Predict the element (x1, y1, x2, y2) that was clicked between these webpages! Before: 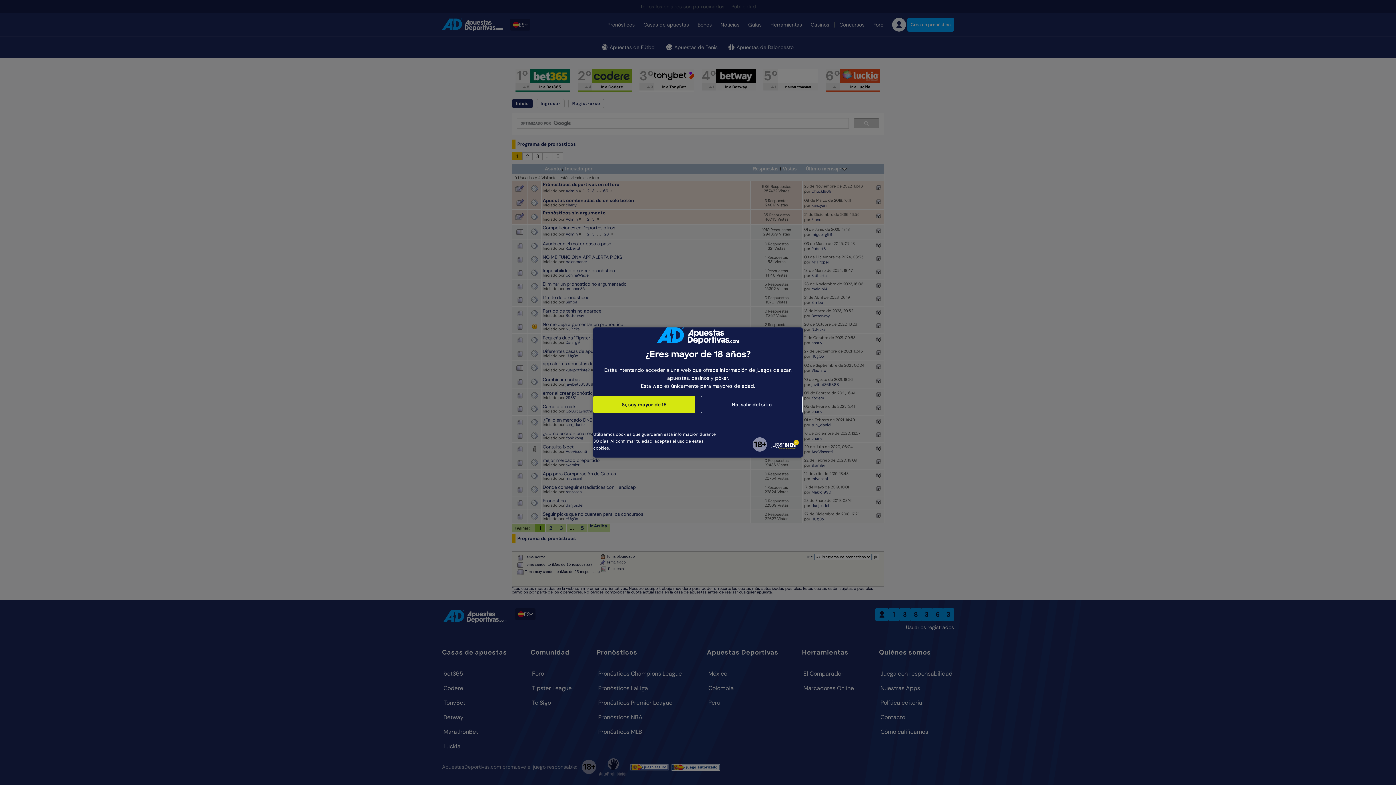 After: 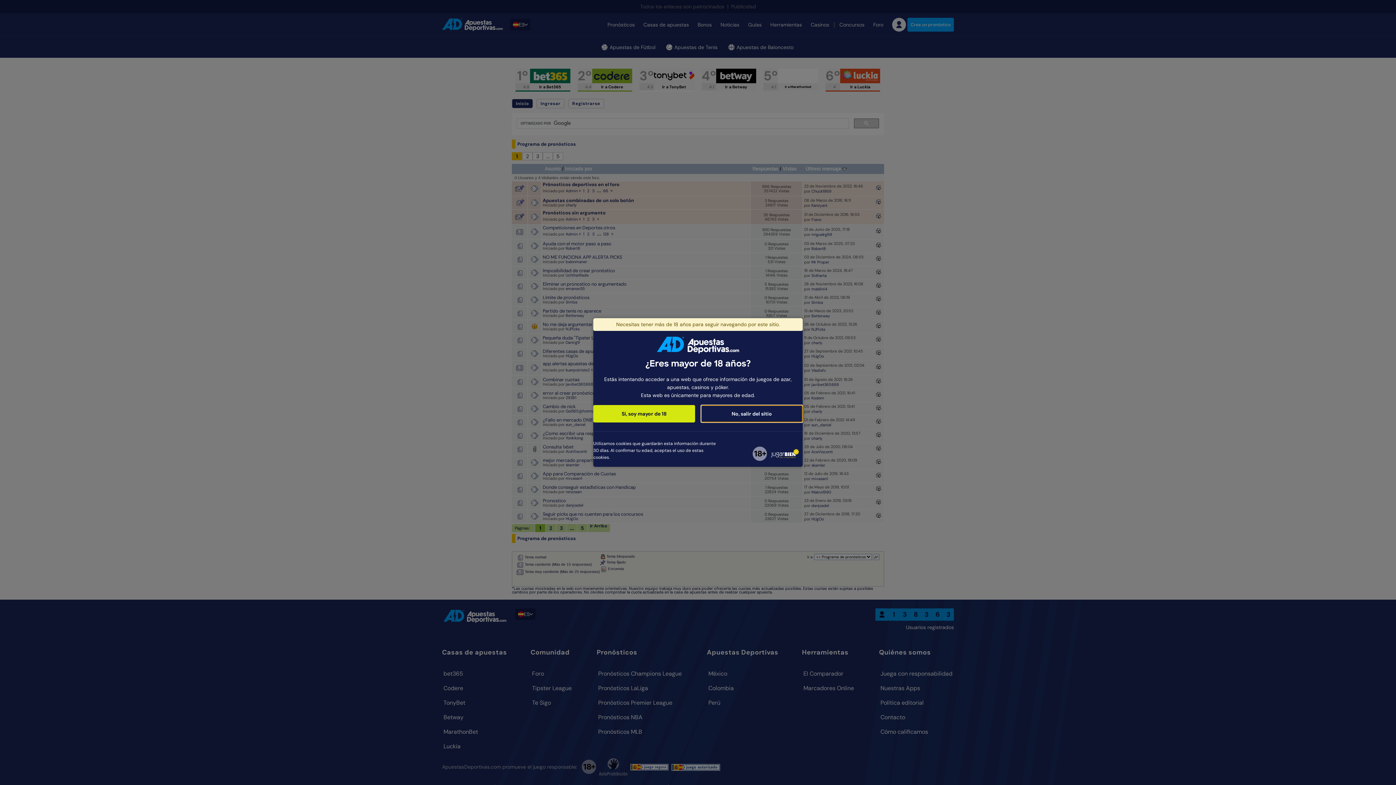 Action: bbox: (701, 396, 802, 413) label: No, salir del sitio